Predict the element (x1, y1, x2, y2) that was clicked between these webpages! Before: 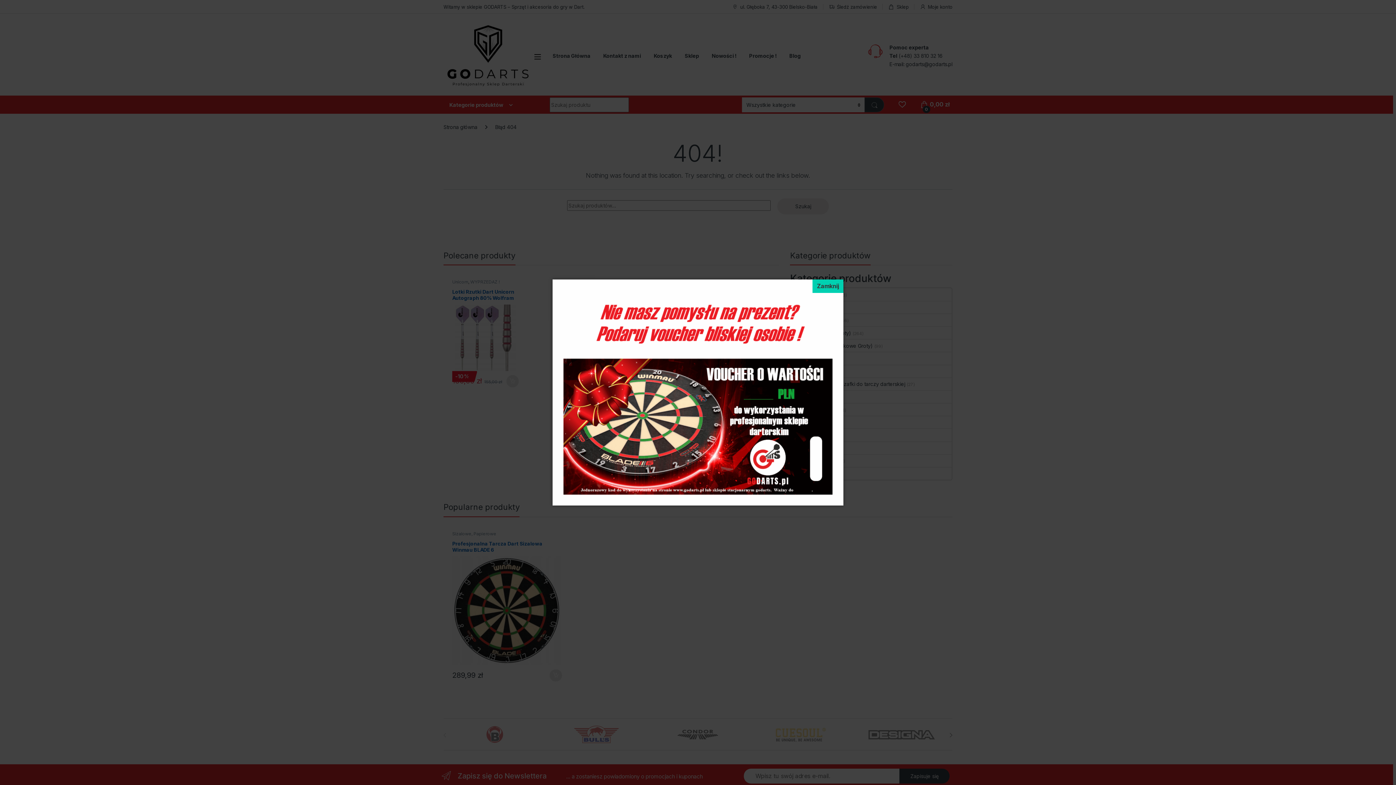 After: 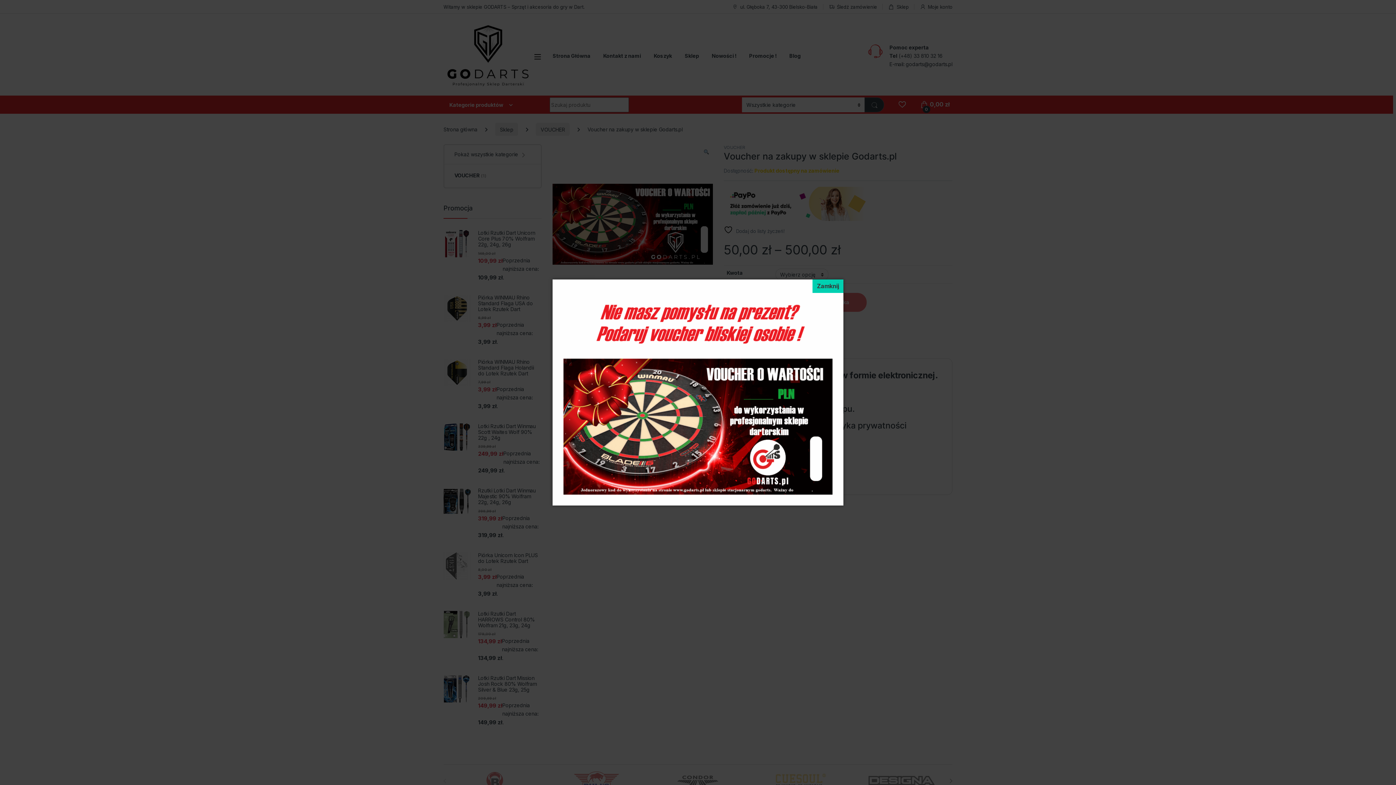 Action: bbox: (563, 388, 832, 395)